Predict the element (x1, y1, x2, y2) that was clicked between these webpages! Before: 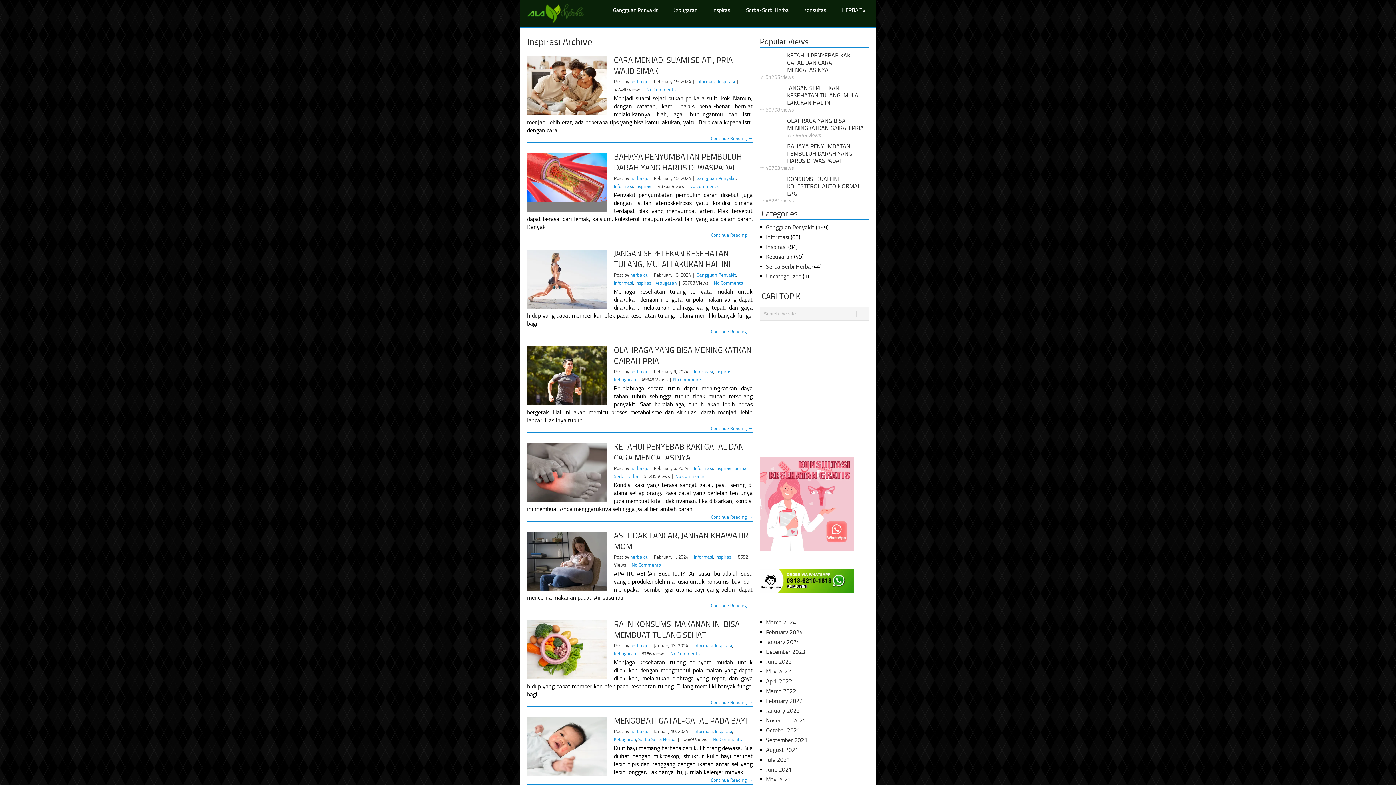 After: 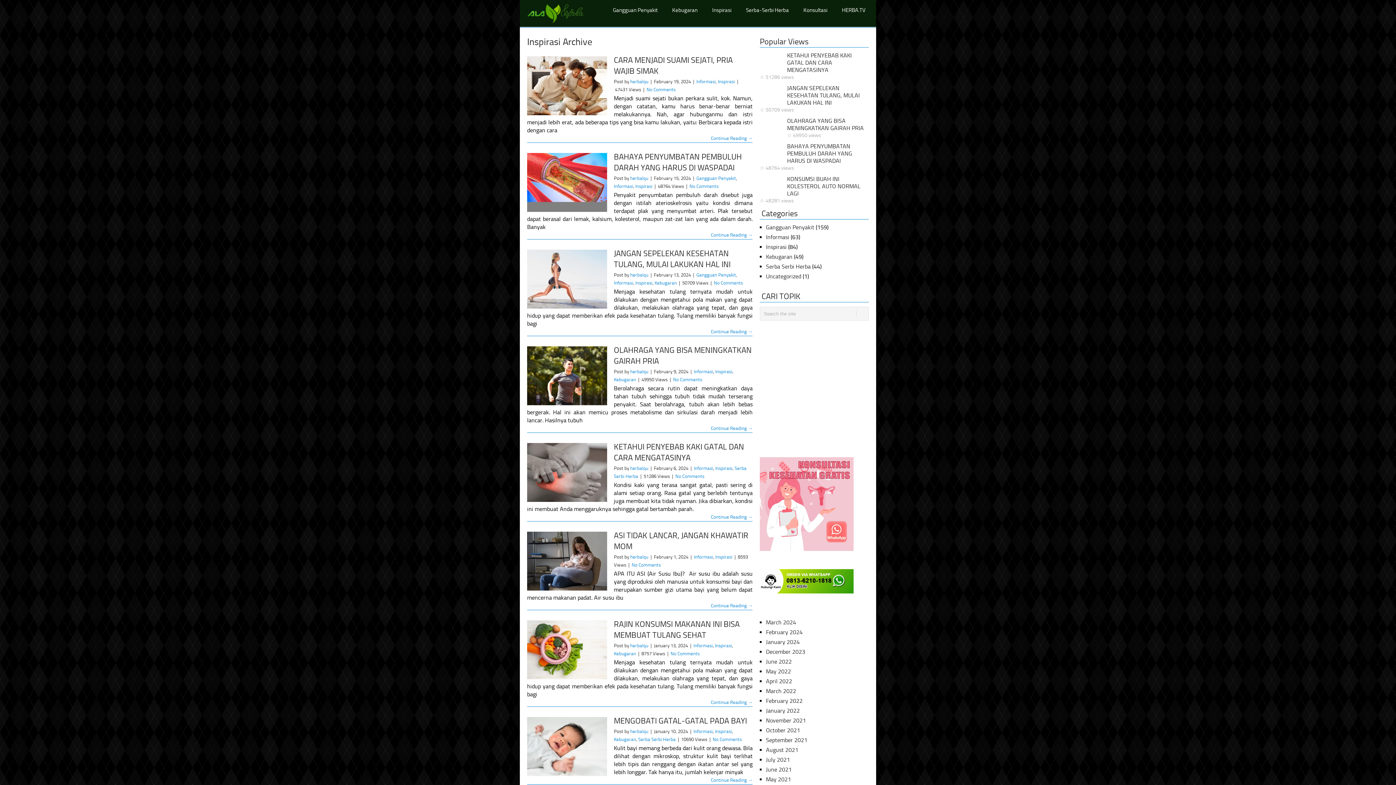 Action: bbox: (715, 729, 732, 734) label: Inspirasi